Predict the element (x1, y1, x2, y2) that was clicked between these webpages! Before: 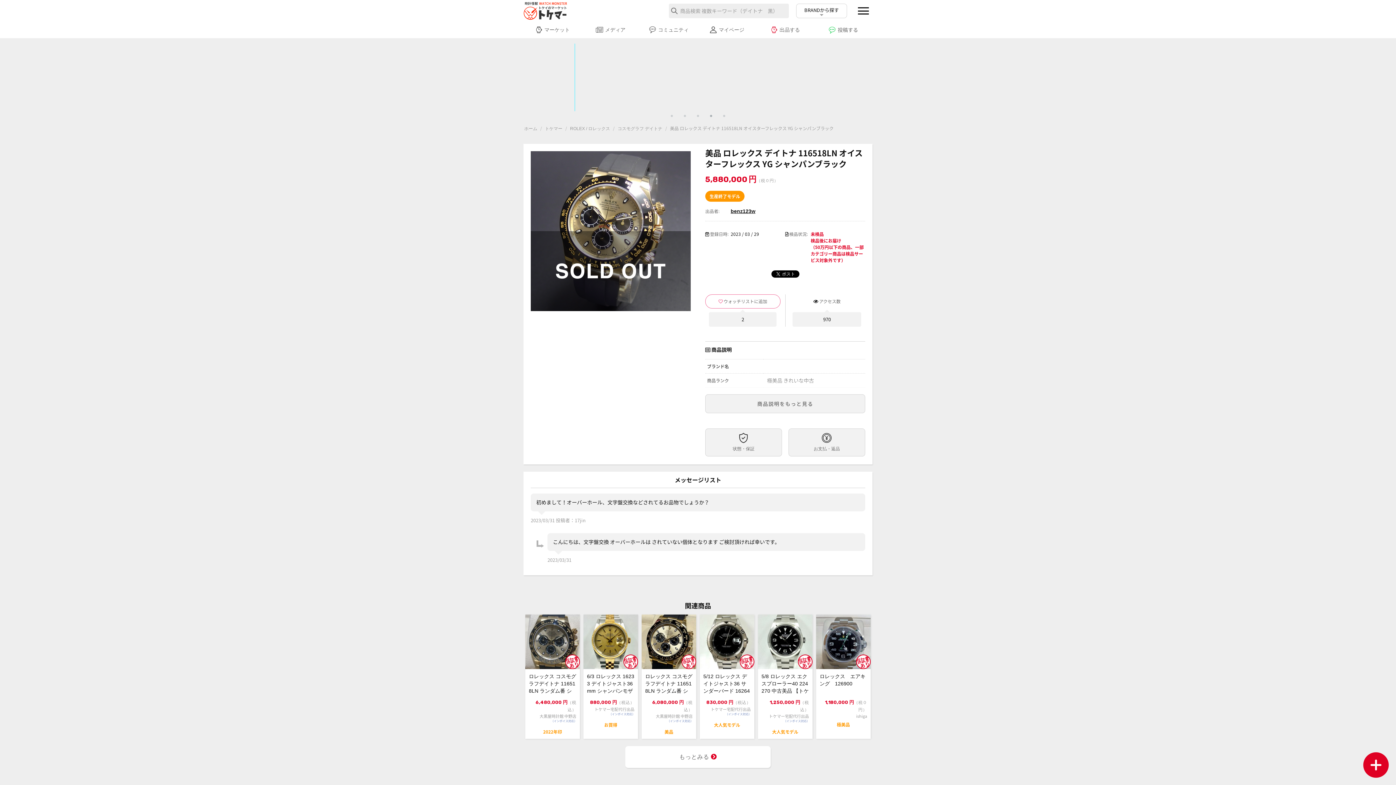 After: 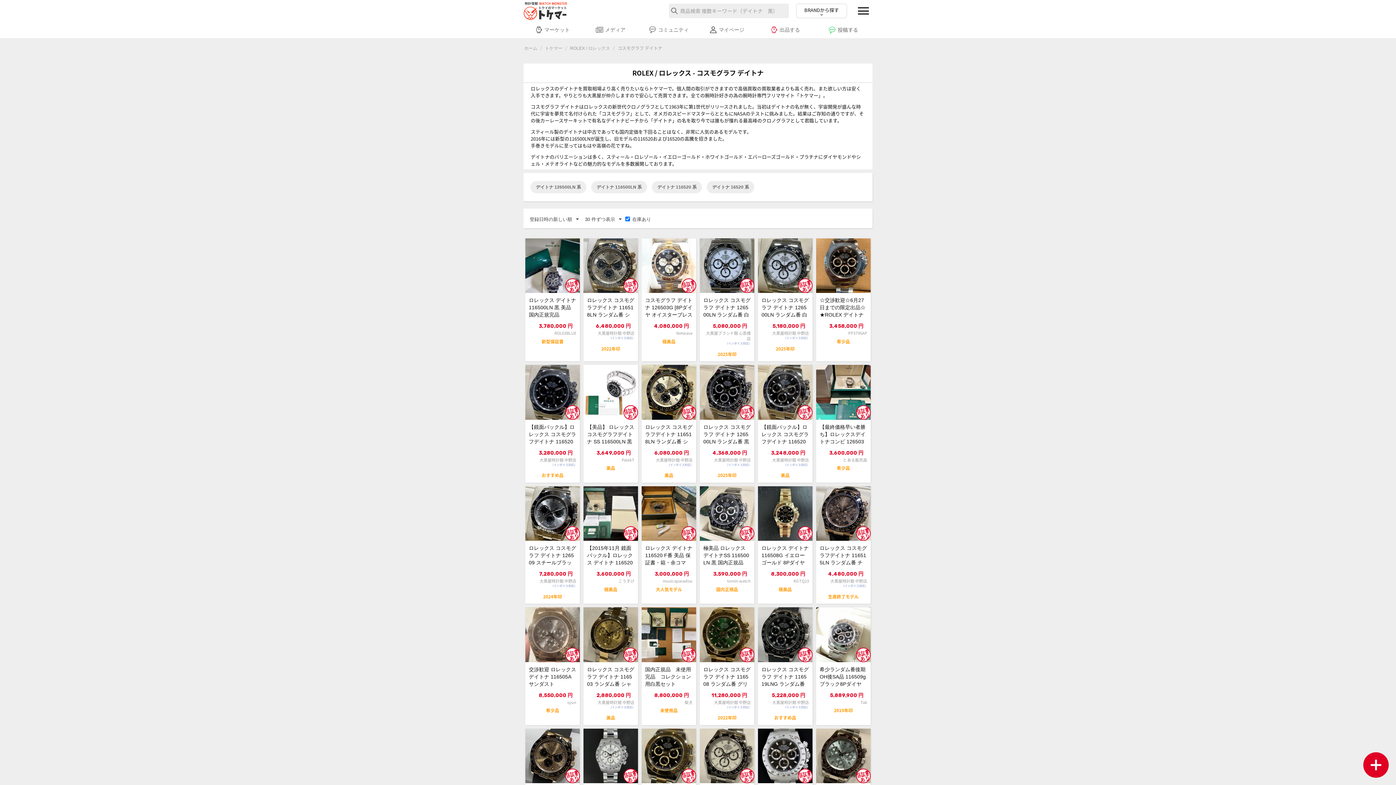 Action: label: コスモグラフ デイトナ bbox: (617, 119, 663, 126)